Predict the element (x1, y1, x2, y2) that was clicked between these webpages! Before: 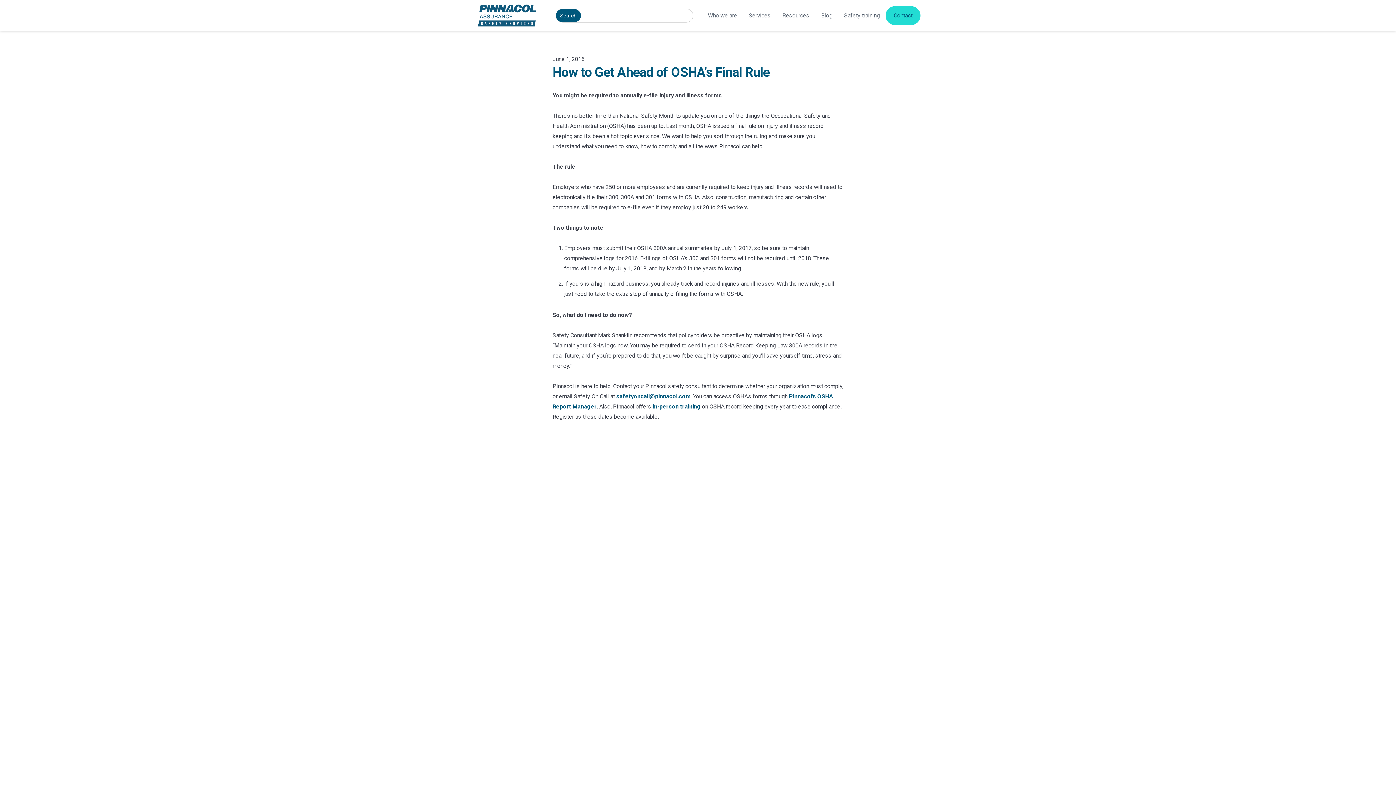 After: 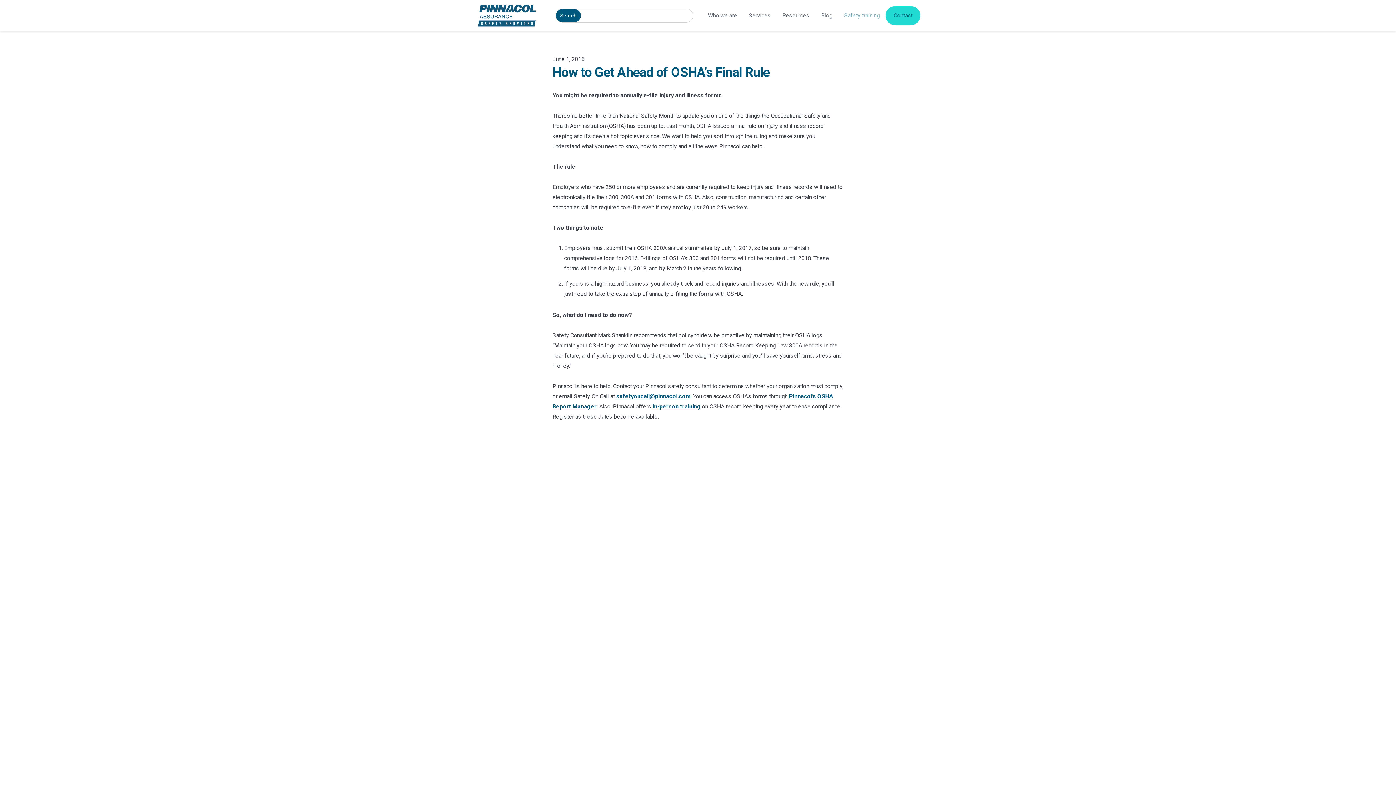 Action: label: Safety training bbox: (838, 6, 885, 24)